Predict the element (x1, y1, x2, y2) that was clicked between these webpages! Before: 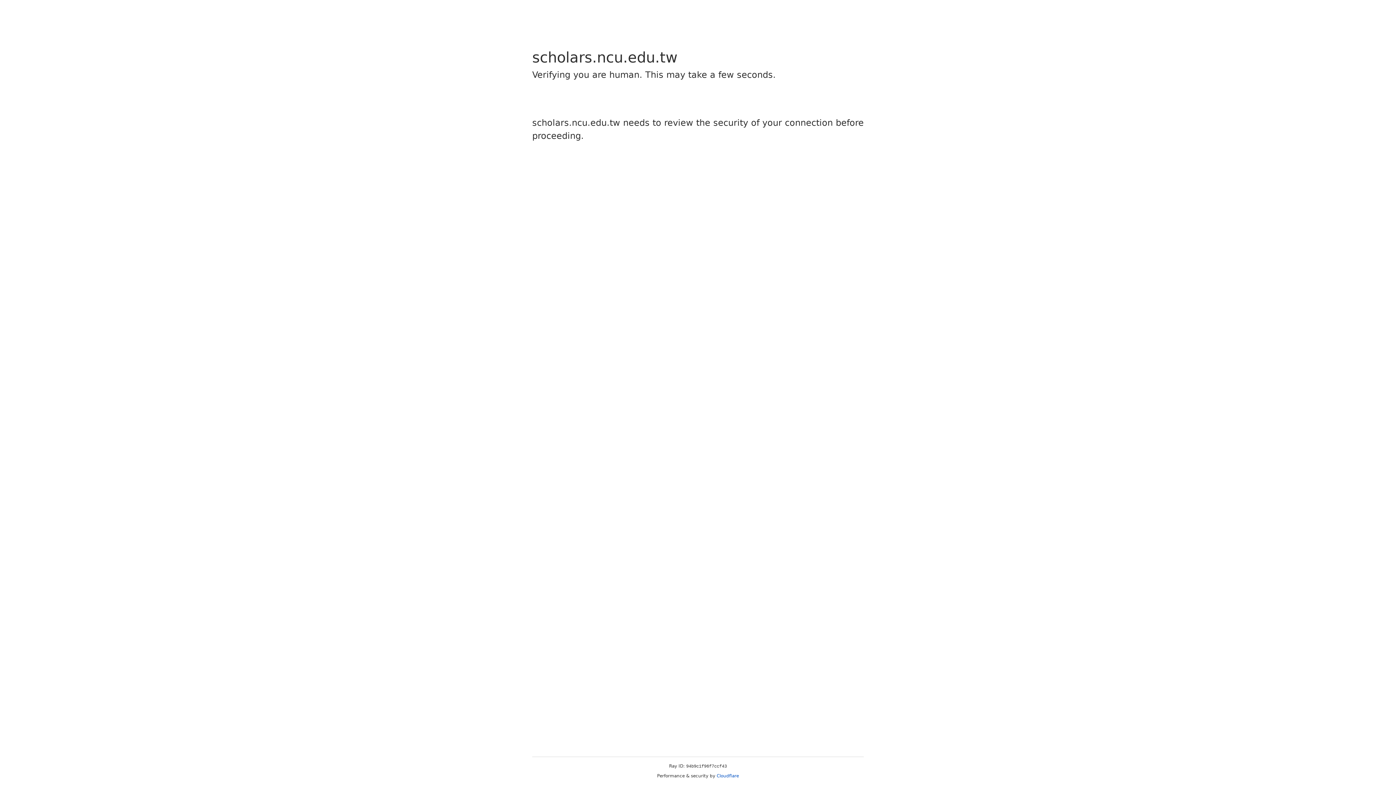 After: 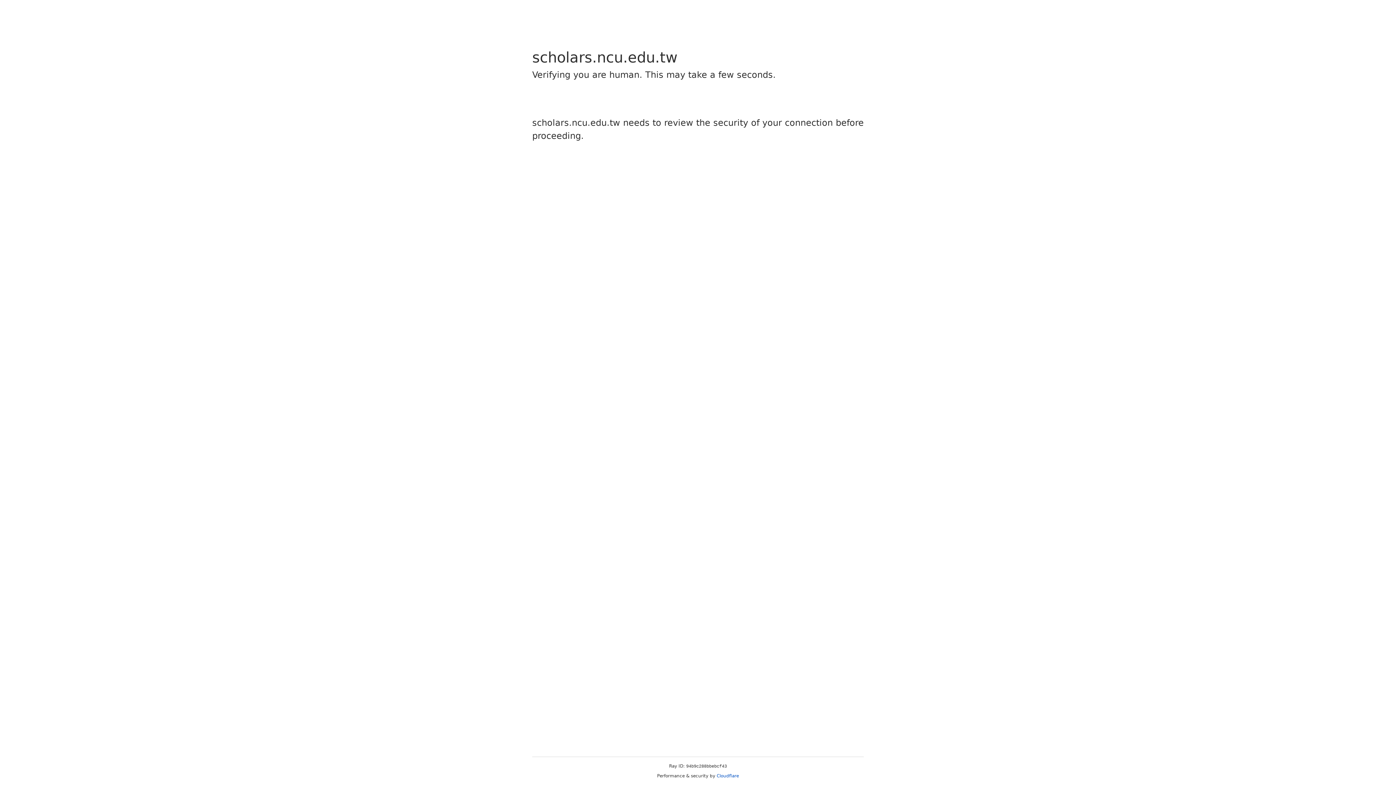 Action: bbox: (716, 773, 739, 778) label: Cloudflare